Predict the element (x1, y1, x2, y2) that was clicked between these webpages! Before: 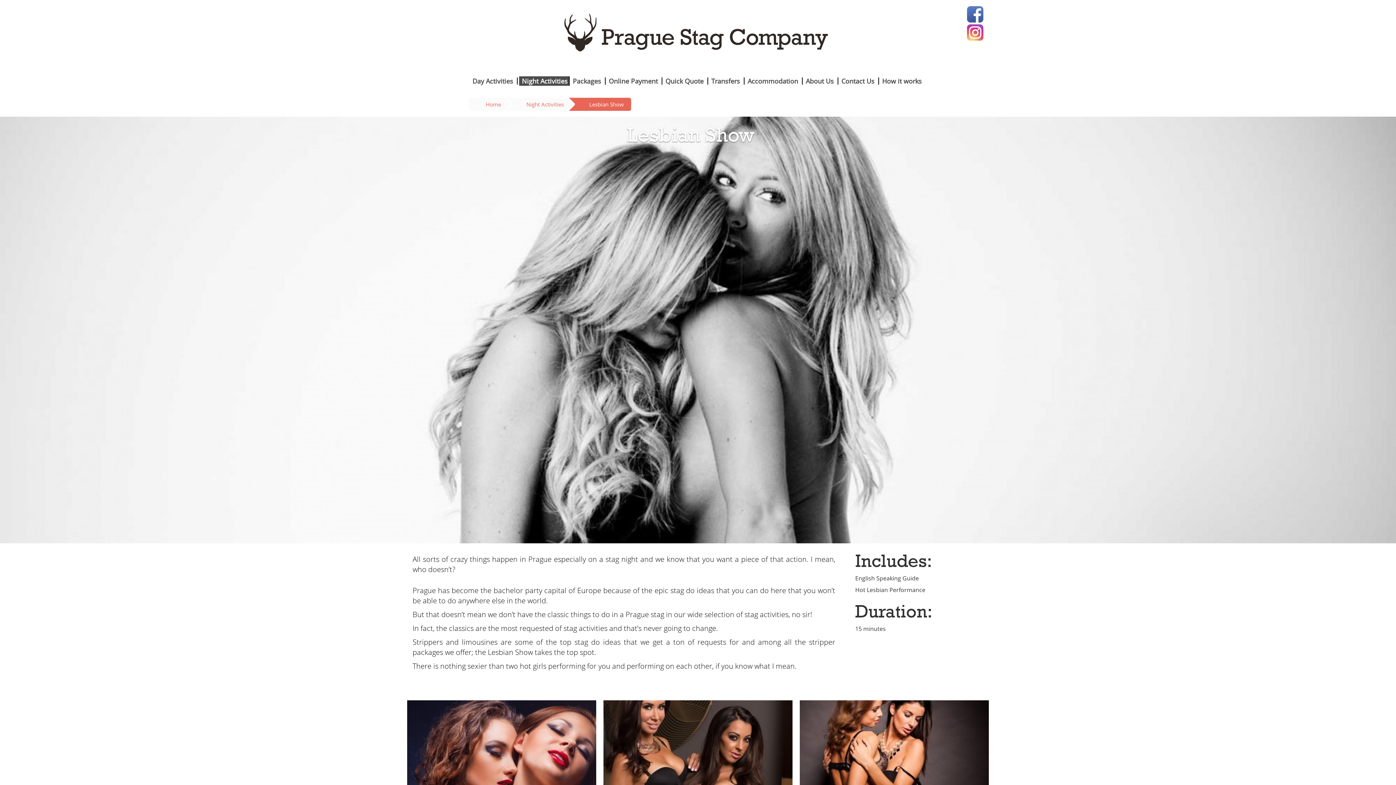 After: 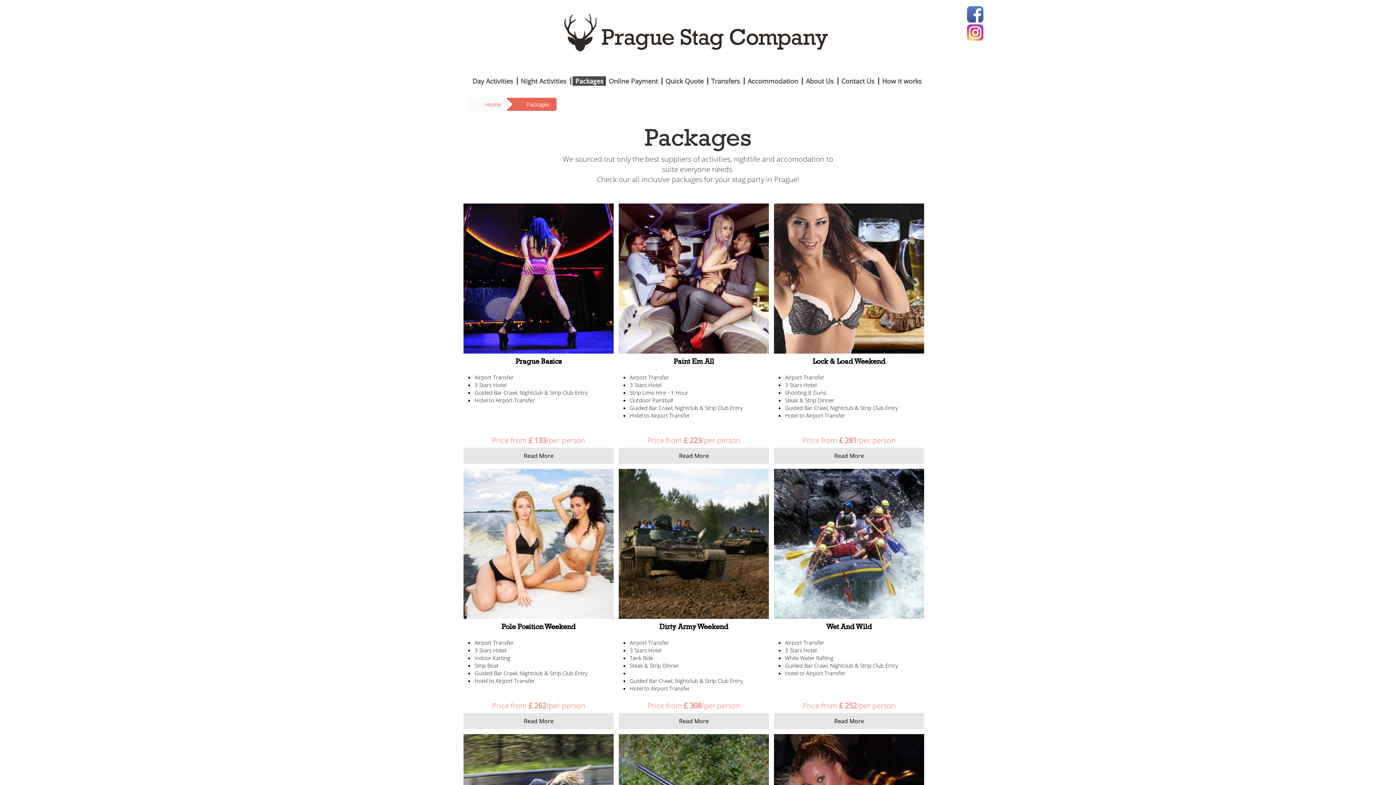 Action: label: Packages bbox: (571, 77, 604, 84)